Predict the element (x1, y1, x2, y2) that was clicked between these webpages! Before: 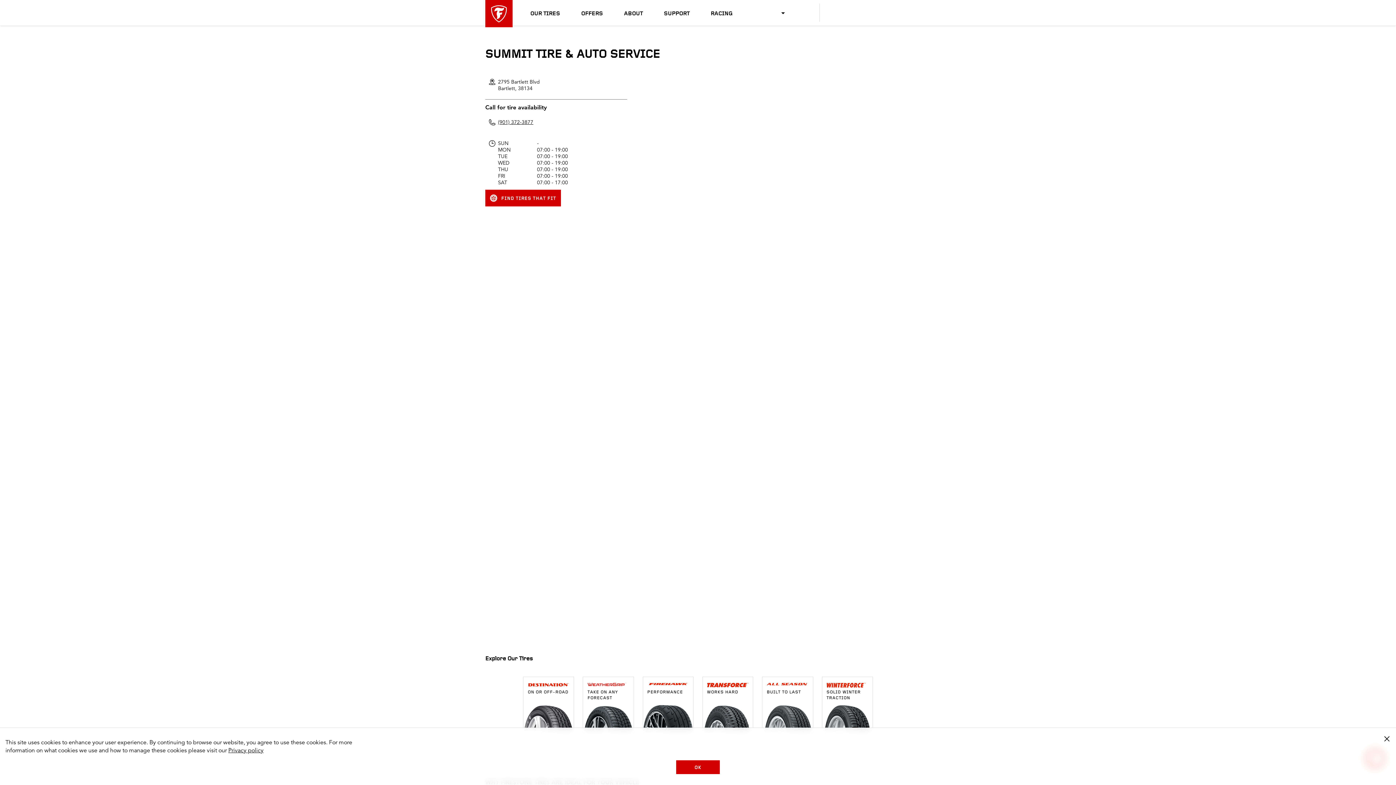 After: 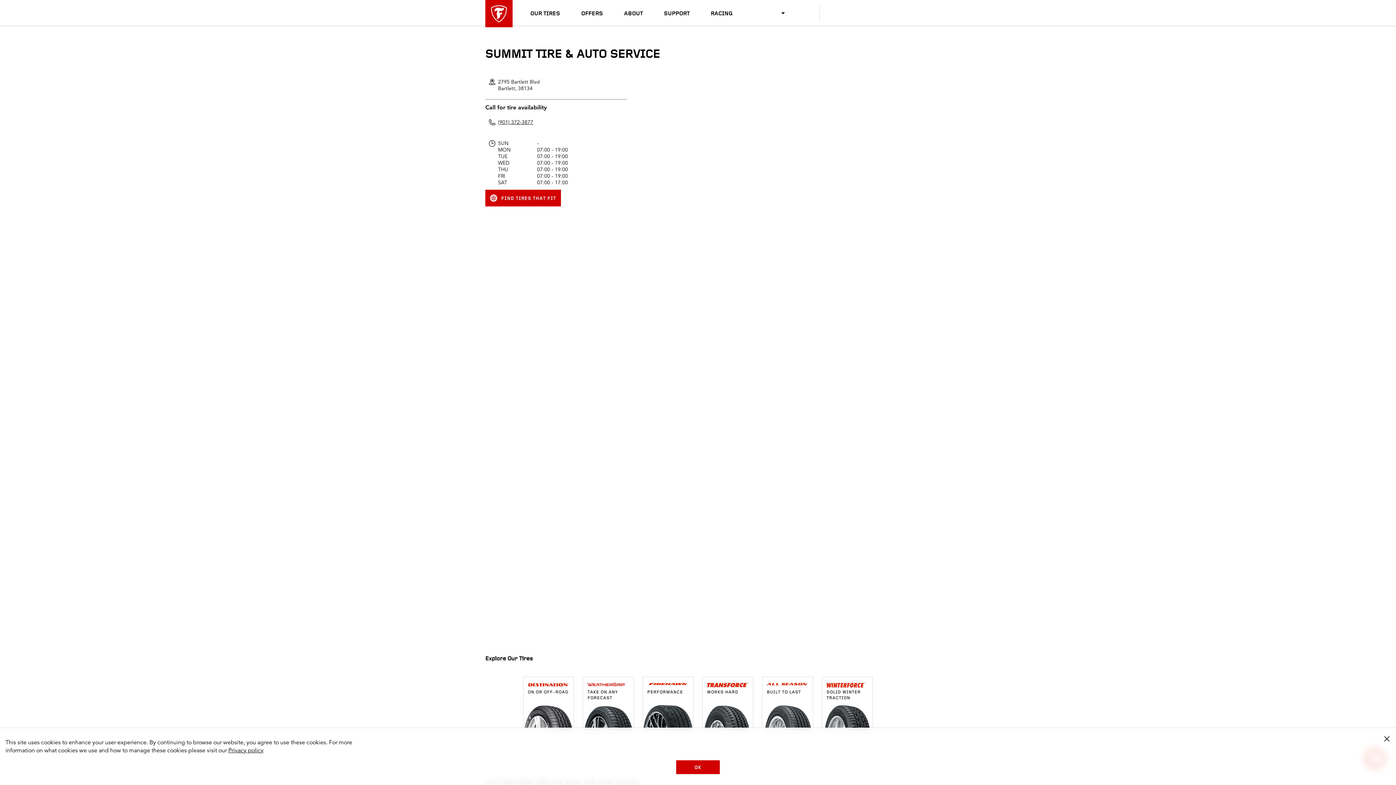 Action: bbox: (498, 120, 533, 125) label: (901) 372-3877